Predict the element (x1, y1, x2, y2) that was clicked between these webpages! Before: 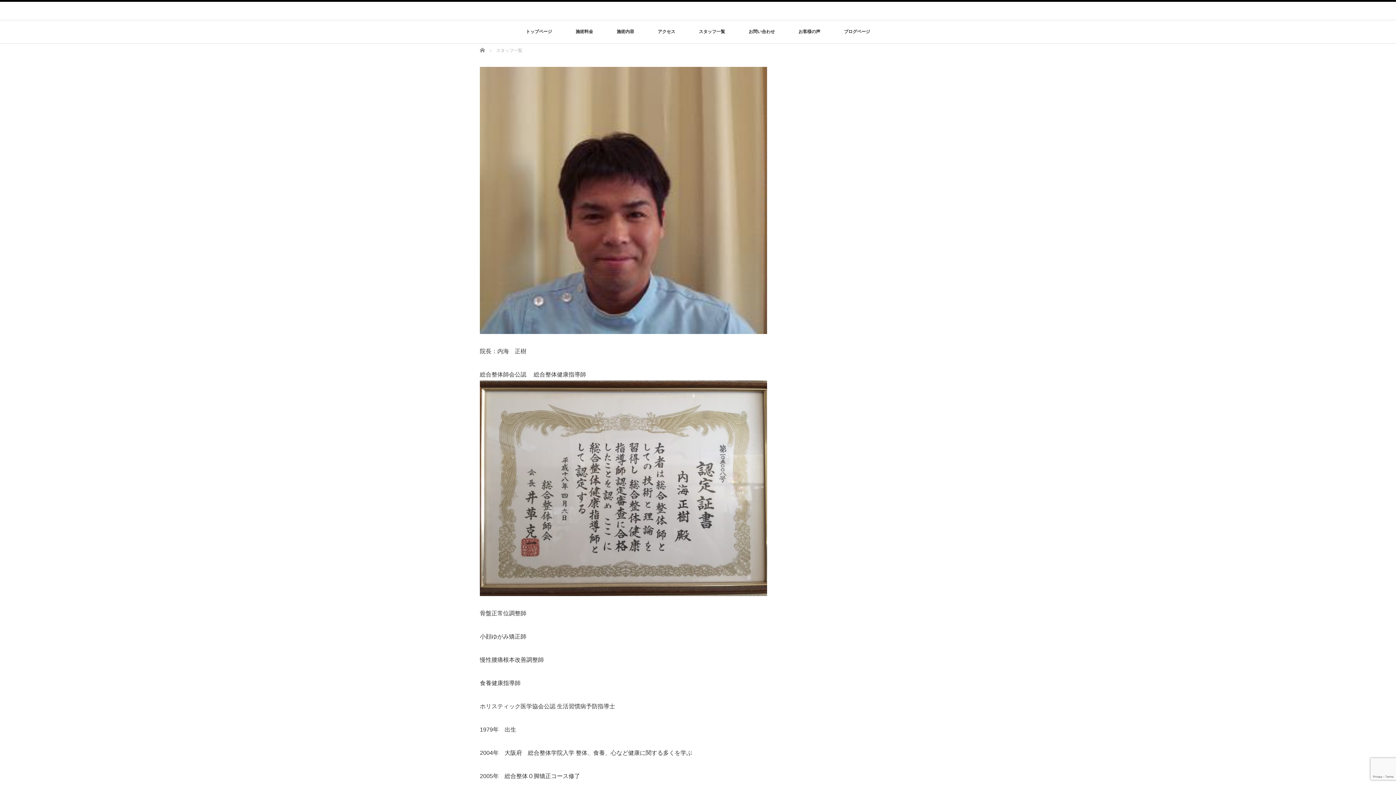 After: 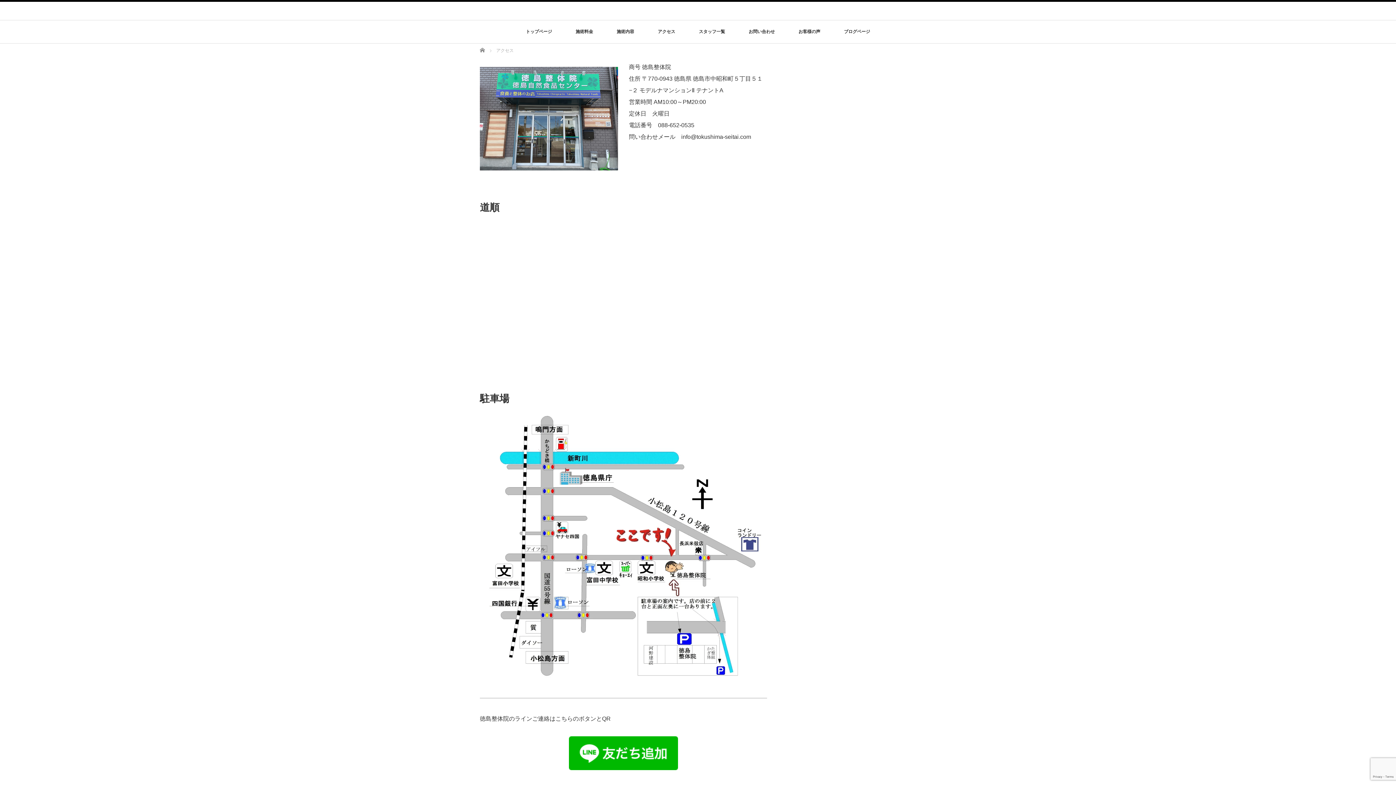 Action: label: アクセス bbox: (658, 20, 675, 43)